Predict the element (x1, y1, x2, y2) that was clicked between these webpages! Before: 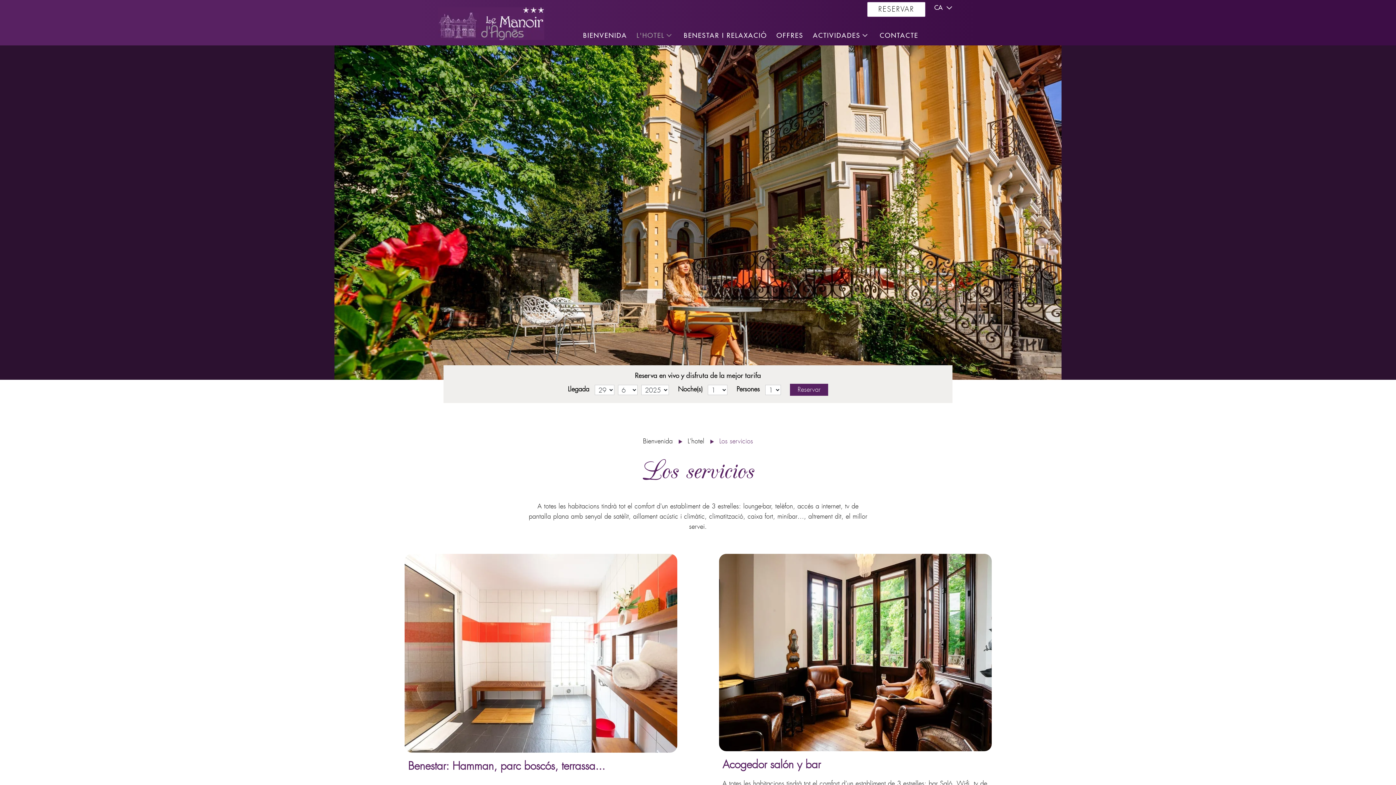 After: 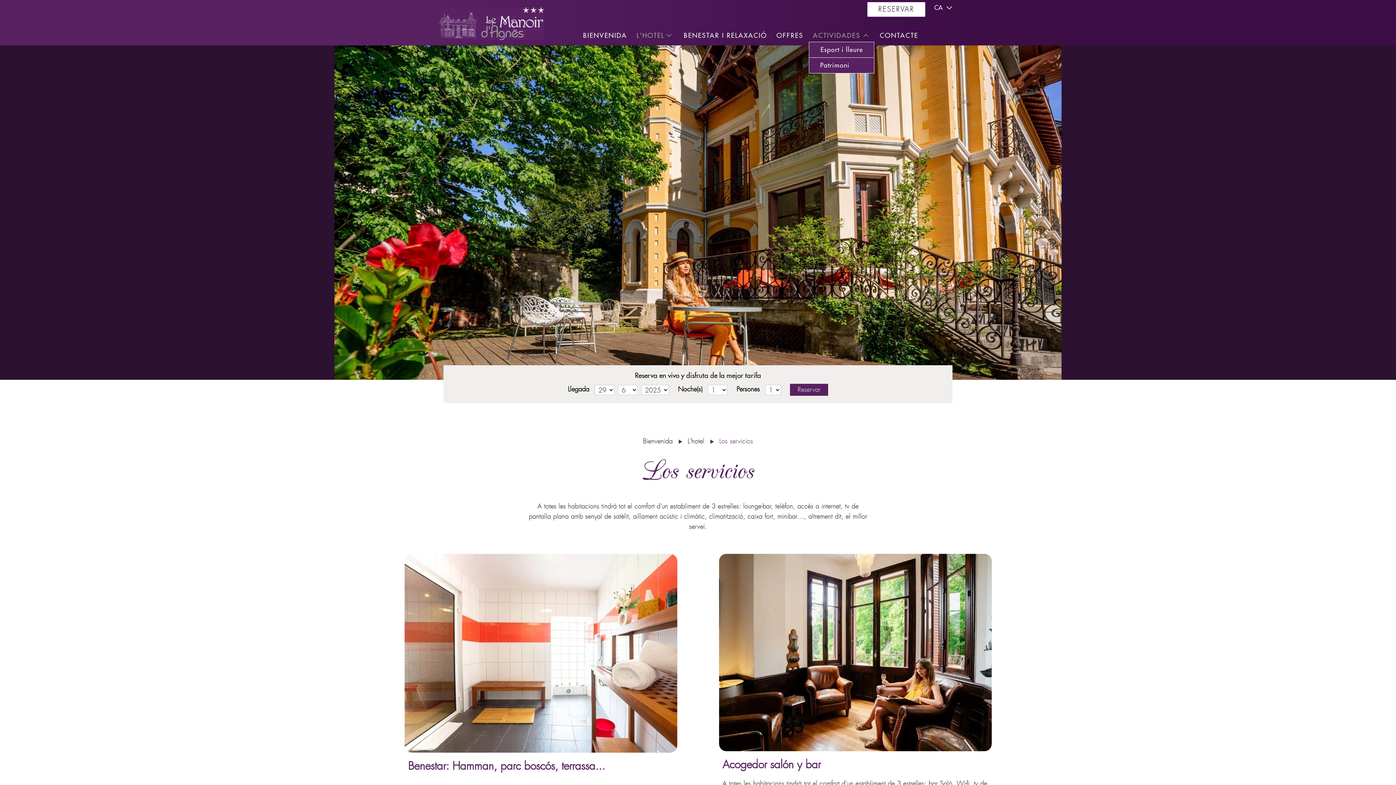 Action: bbox: (811, 30, 872, 40) label: ACTIVIDADES